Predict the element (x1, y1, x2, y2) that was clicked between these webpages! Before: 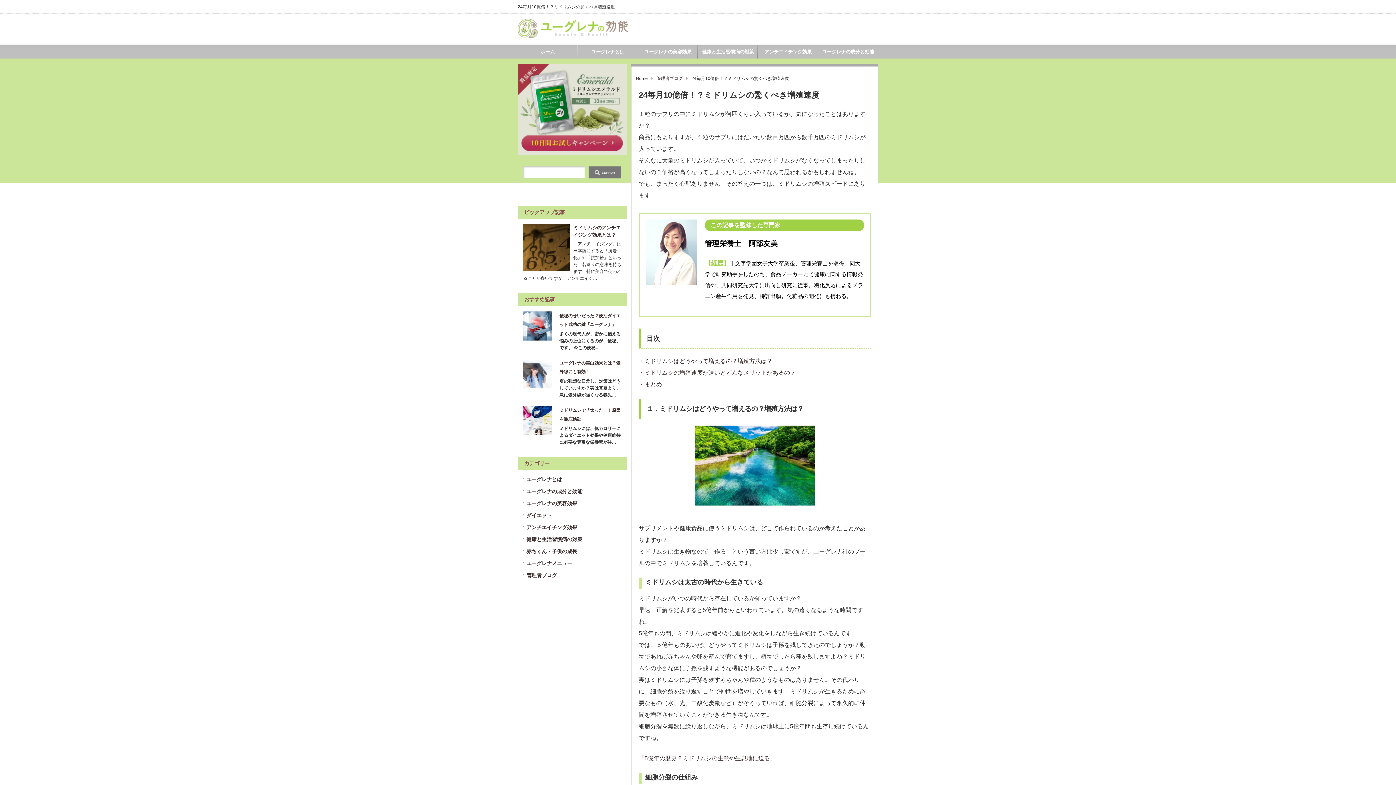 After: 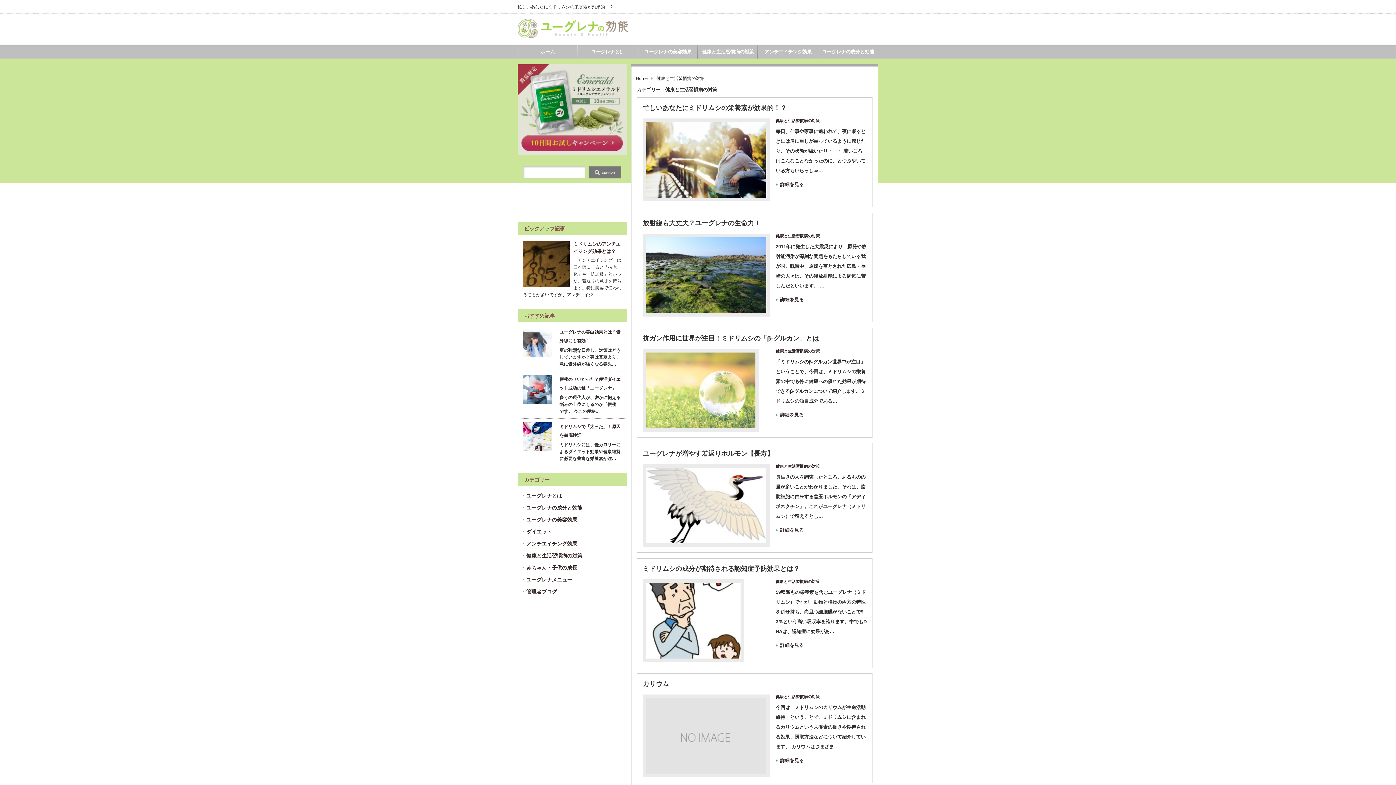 Action: bbox: (698, 45, 758, 58) label: 健康と生活習慣病の対策